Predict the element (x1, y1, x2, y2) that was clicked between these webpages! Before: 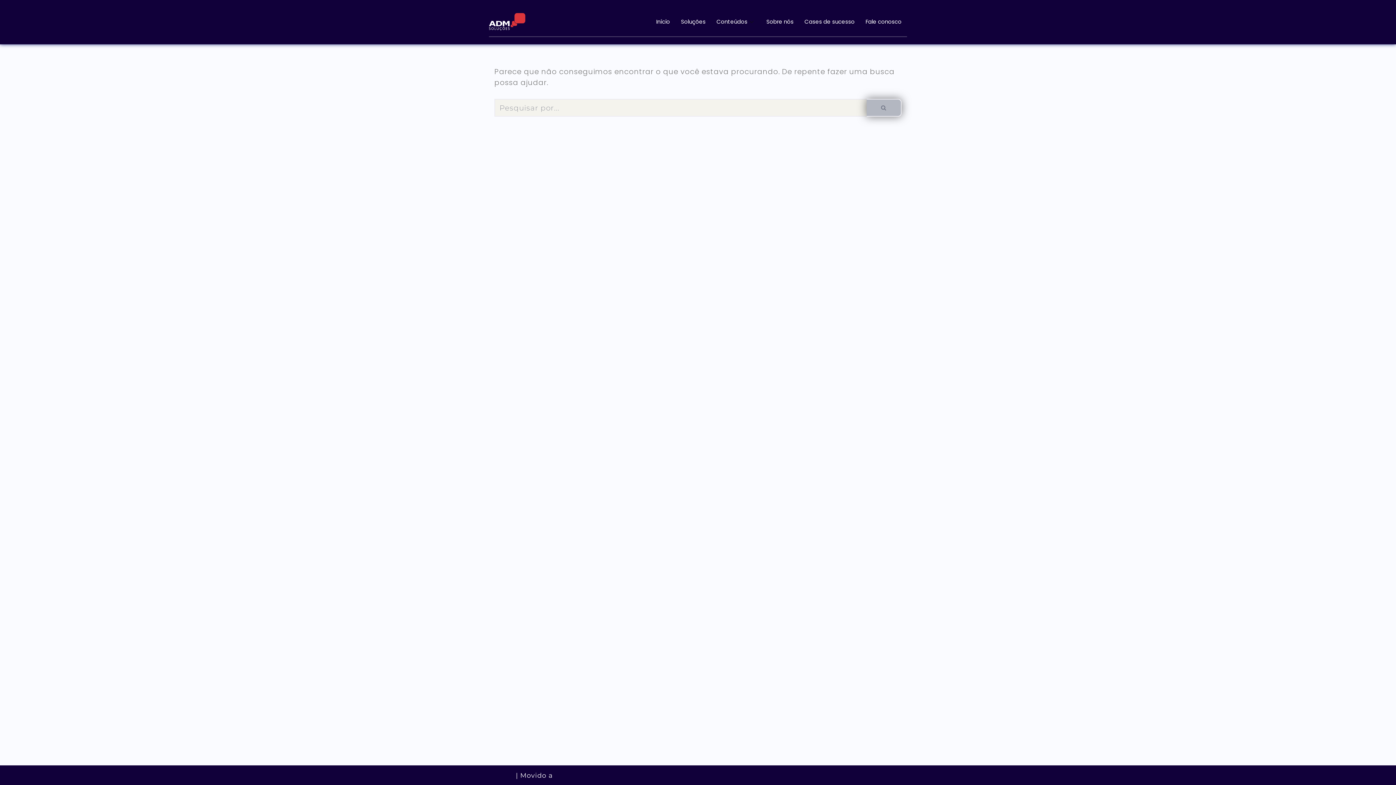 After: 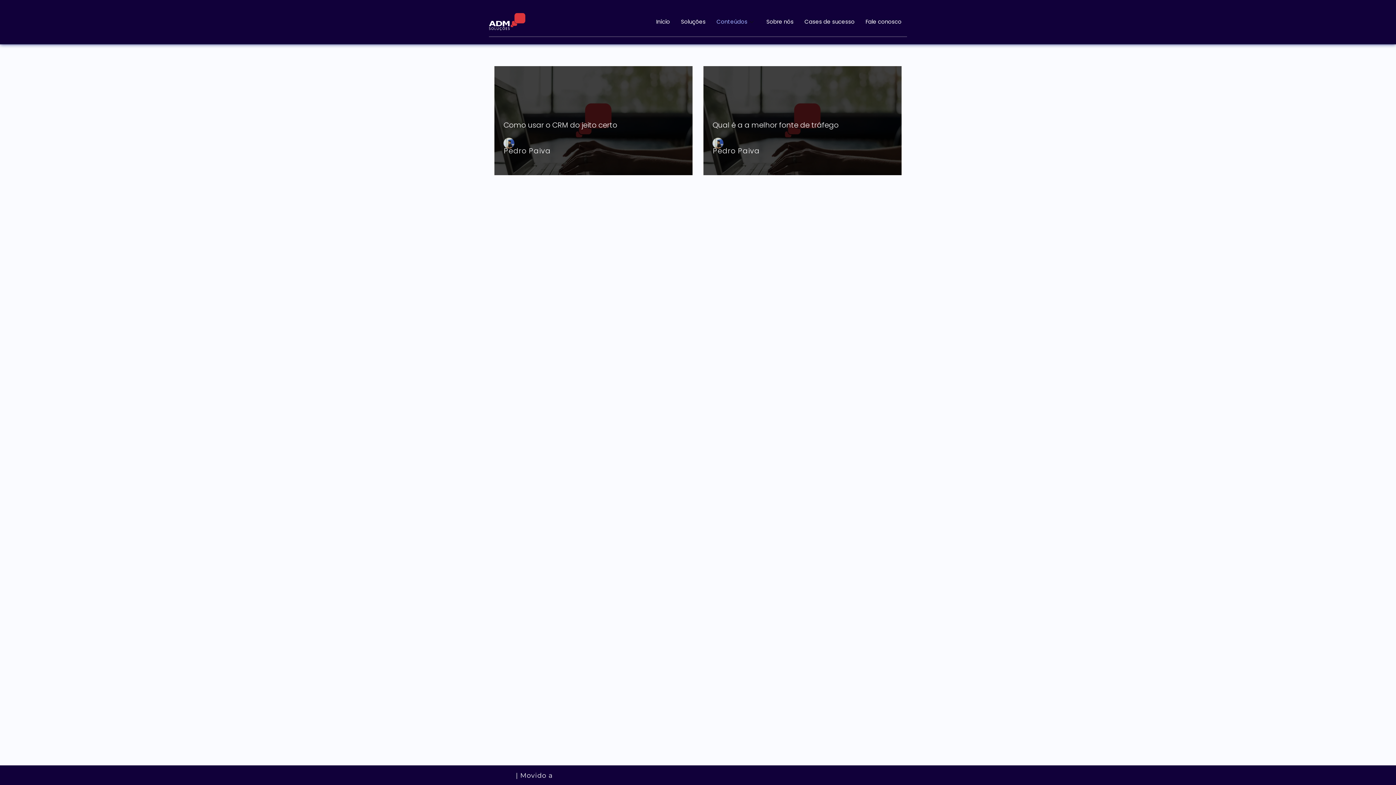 Action: label: Conteúdos bbox: (711, 7, 761, 36)